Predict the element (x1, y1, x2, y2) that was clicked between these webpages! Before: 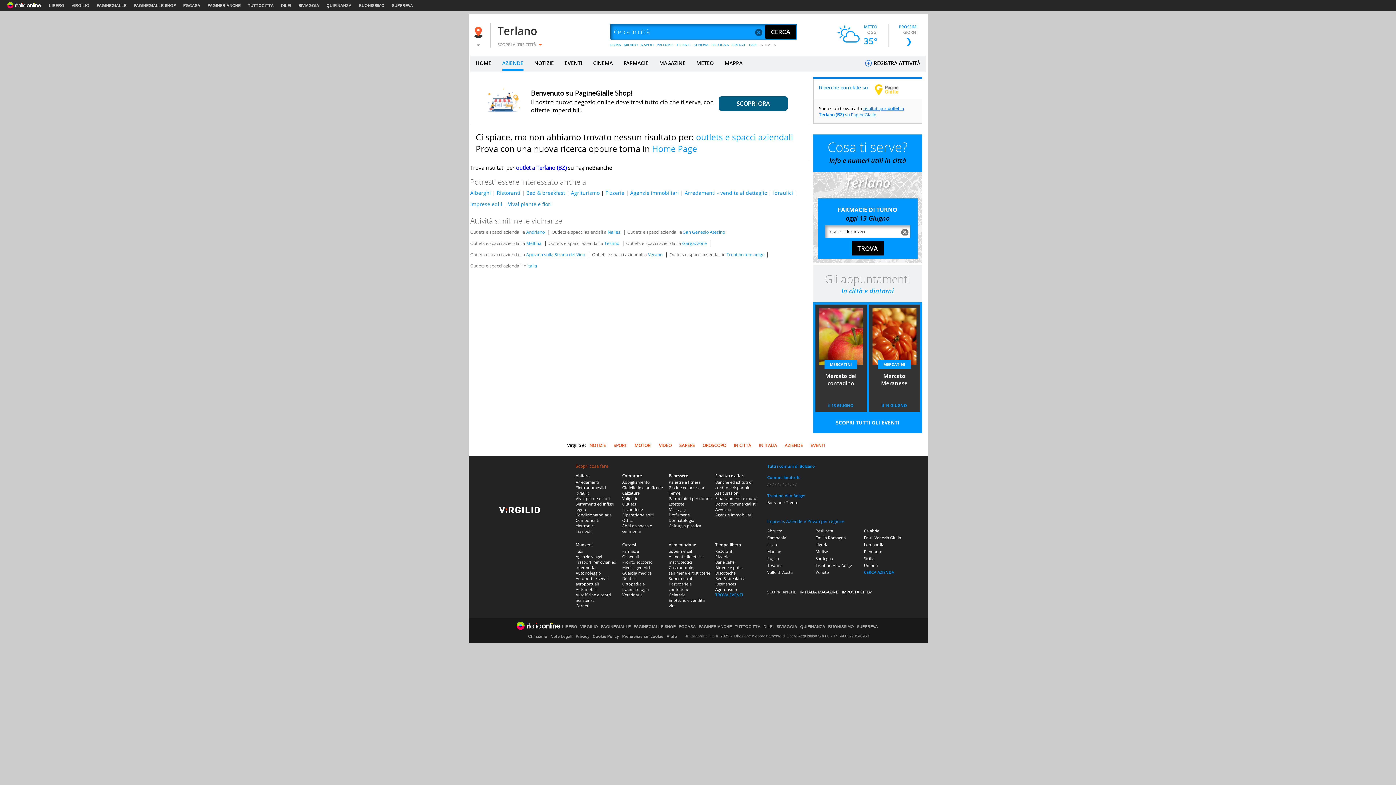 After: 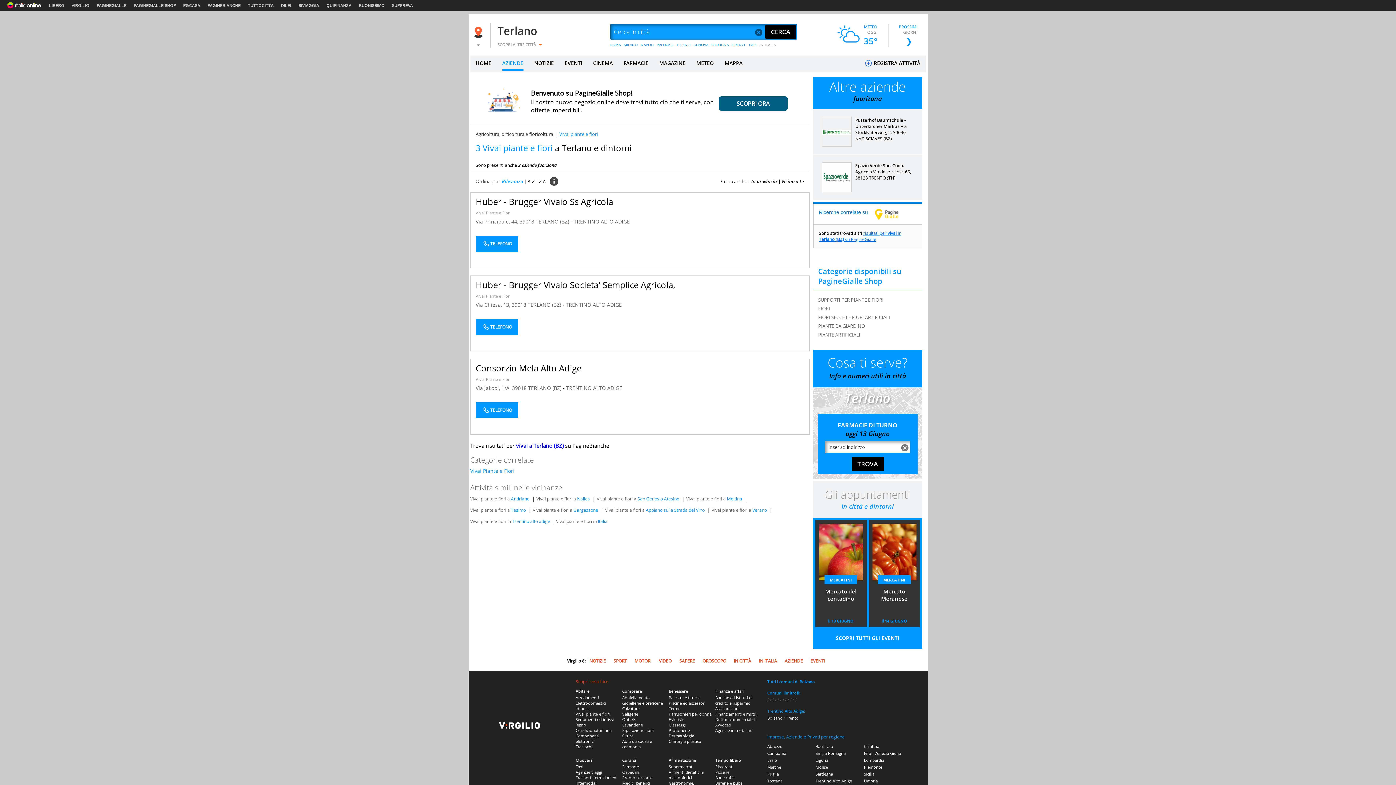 Action: label: Vivai piante e fiori bbox: (508, 200, 551, 207)